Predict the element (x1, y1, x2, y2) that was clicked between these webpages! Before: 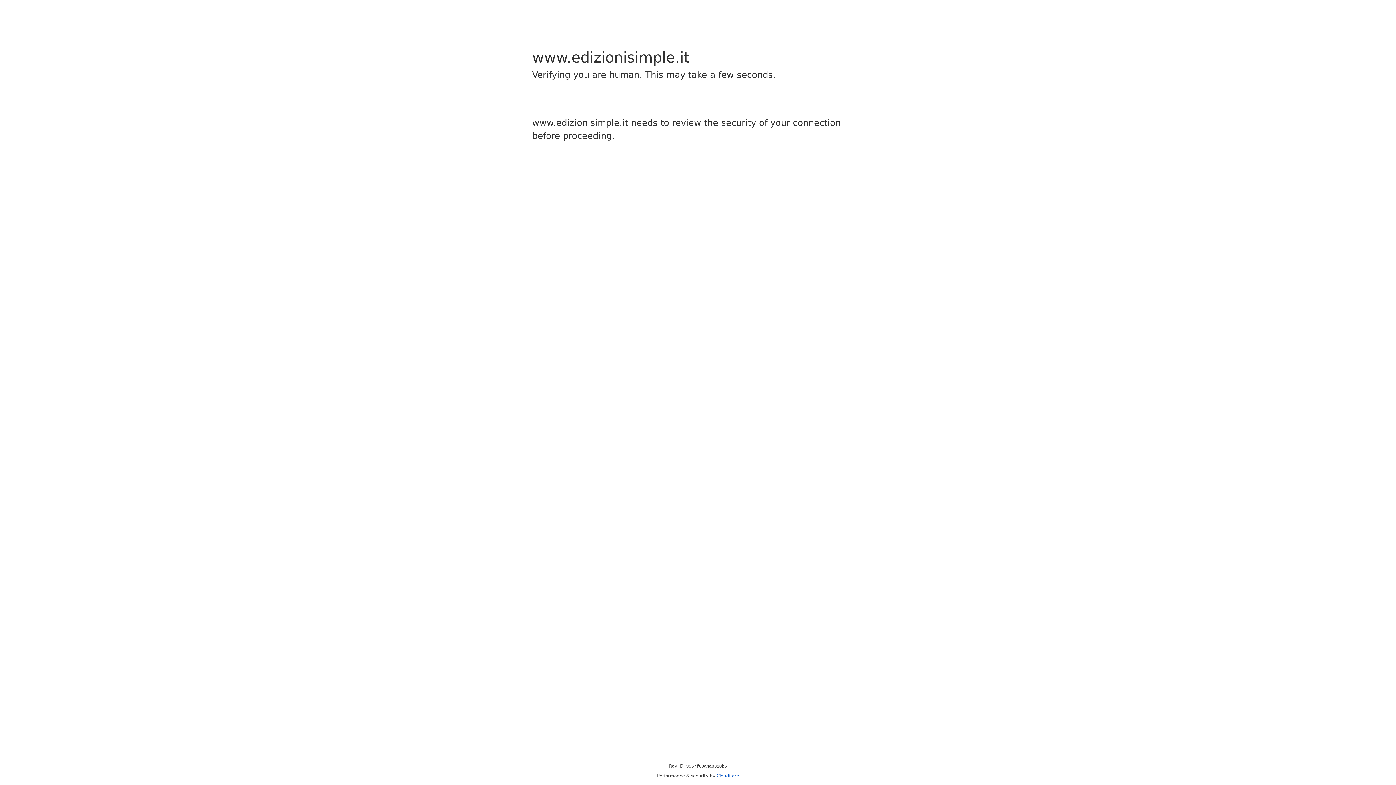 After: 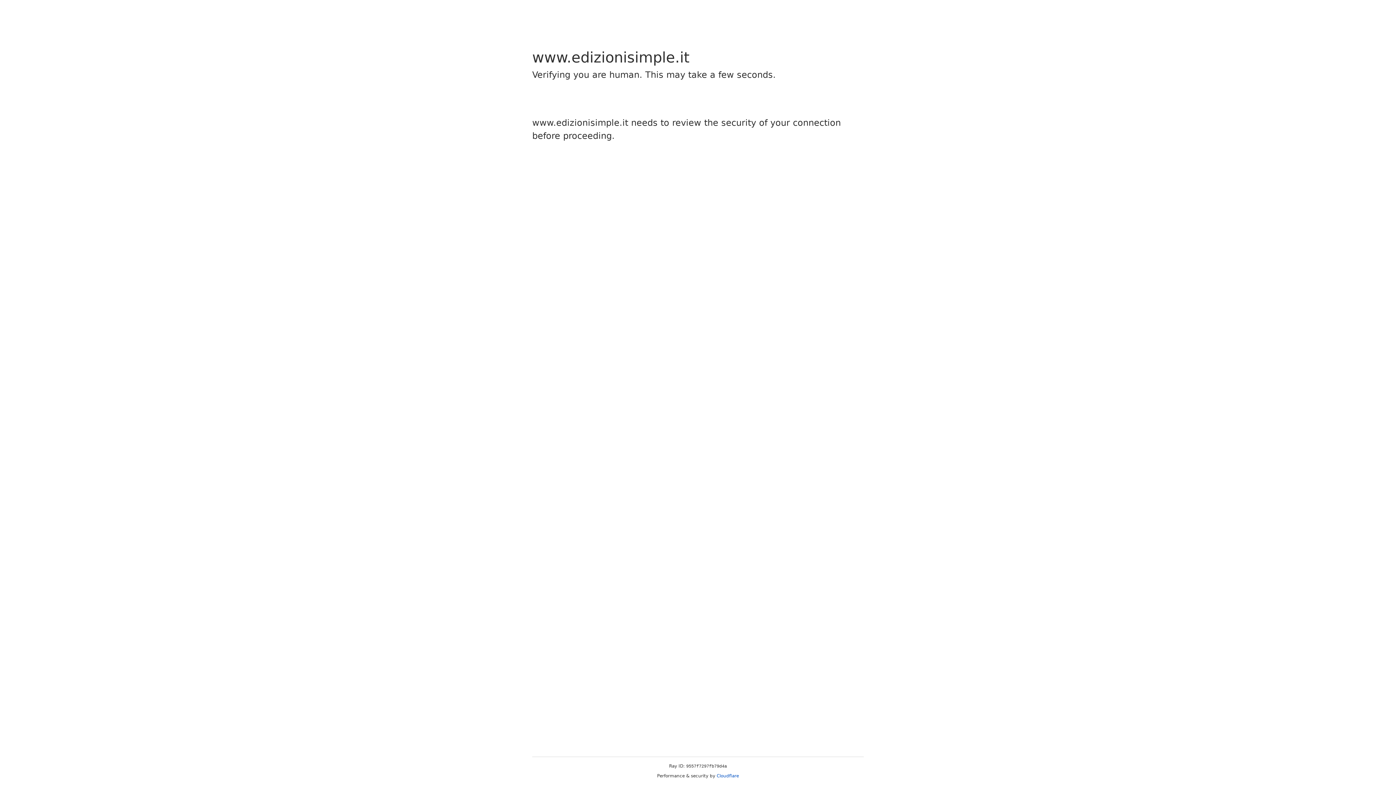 Action: label: Cloudflare bbox: (716, 773, 739, 778)